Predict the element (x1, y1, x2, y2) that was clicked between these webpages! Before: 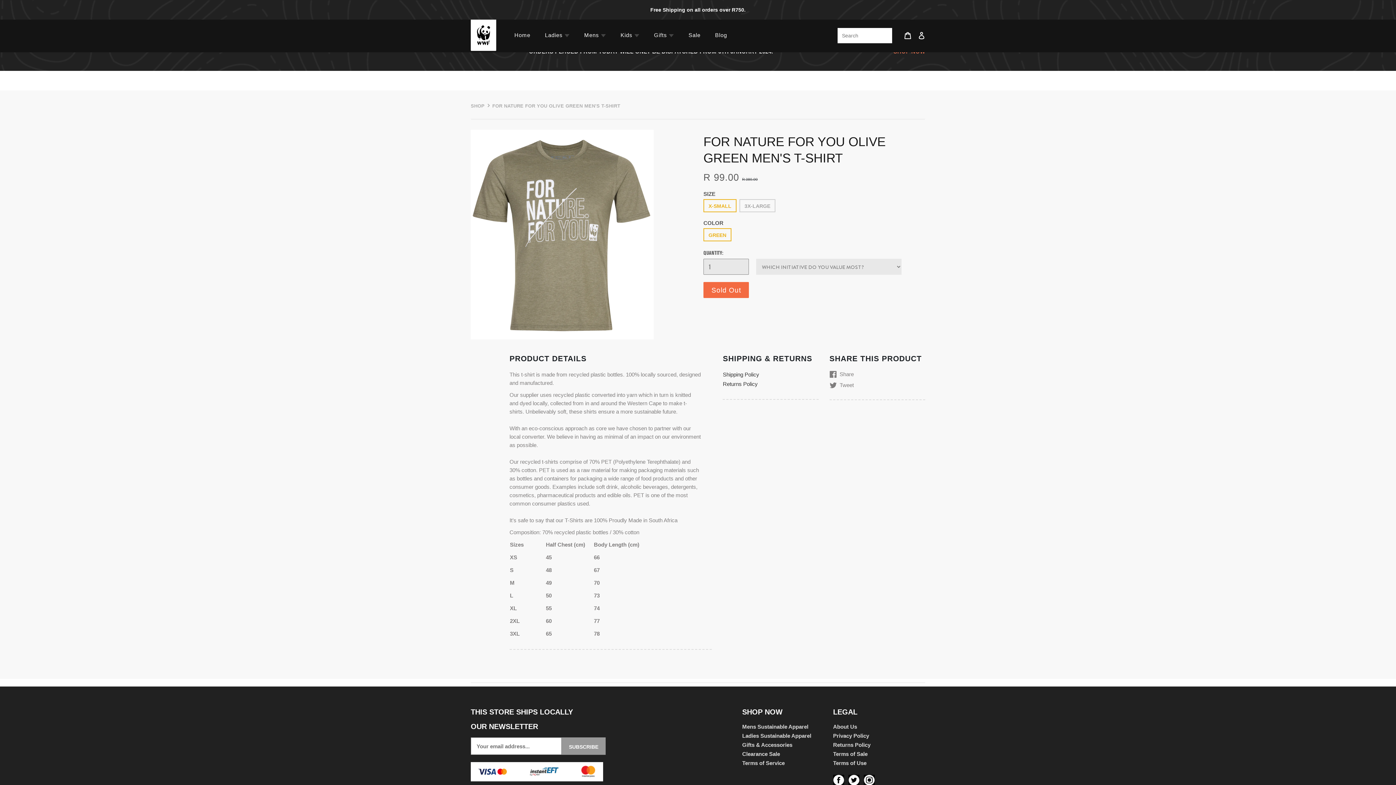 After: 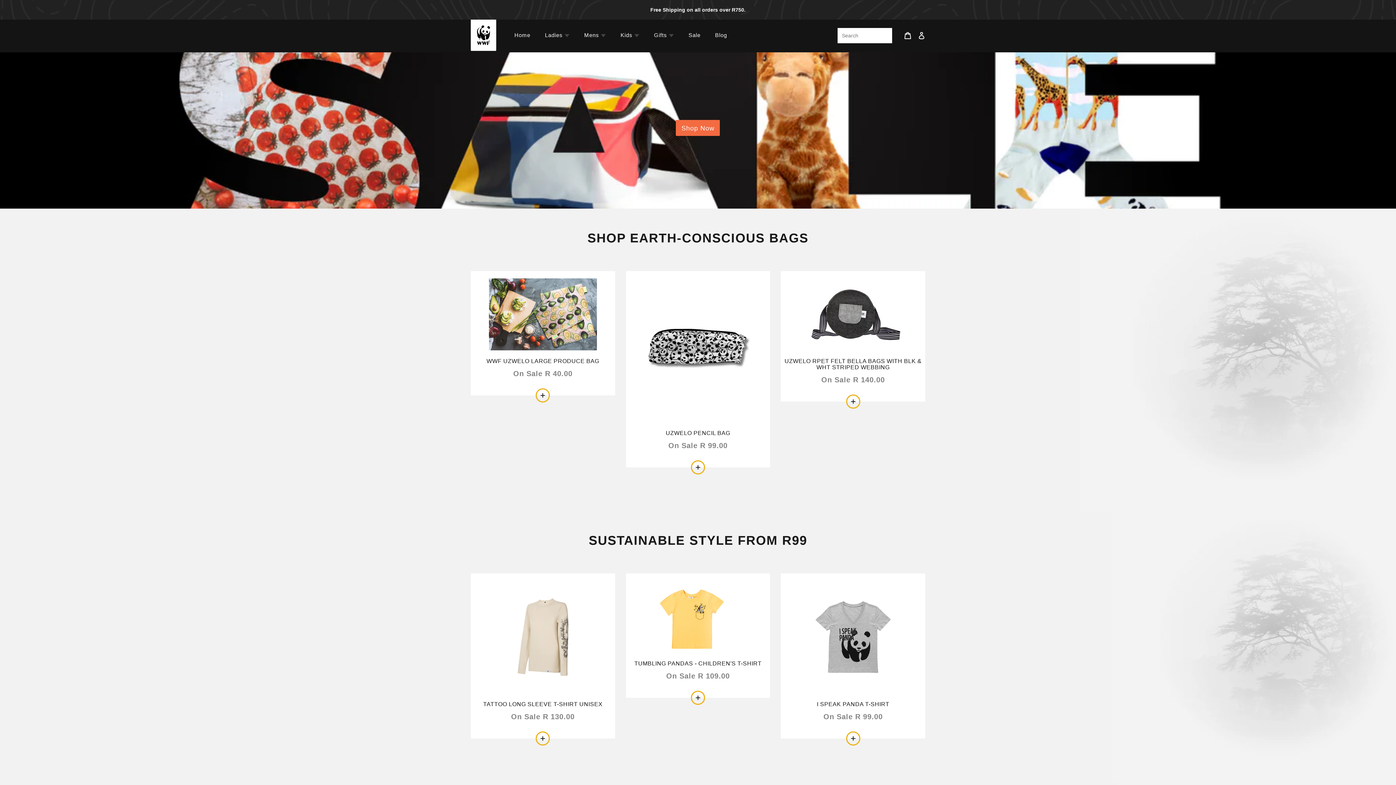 Action: bbox: (470, 102, 484, 109) label: SHOP